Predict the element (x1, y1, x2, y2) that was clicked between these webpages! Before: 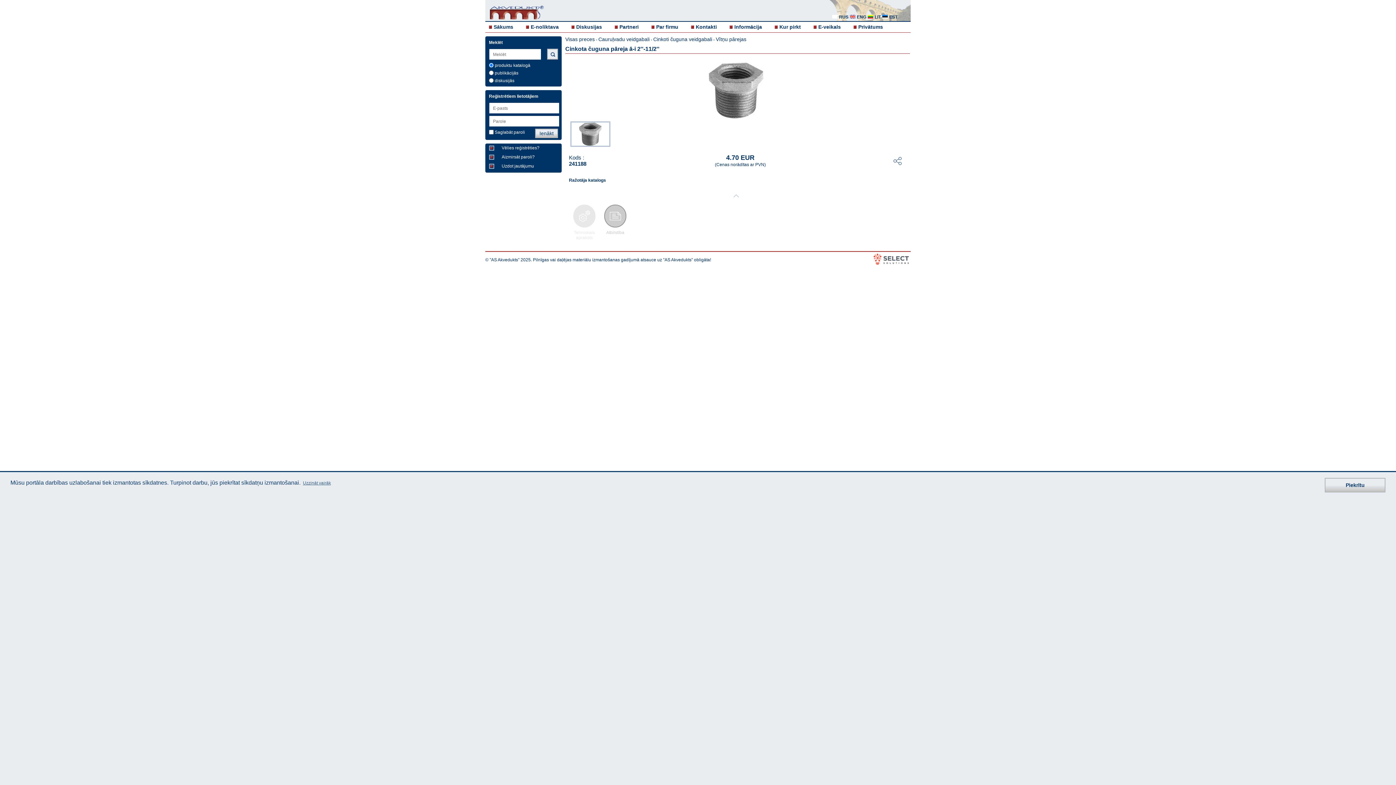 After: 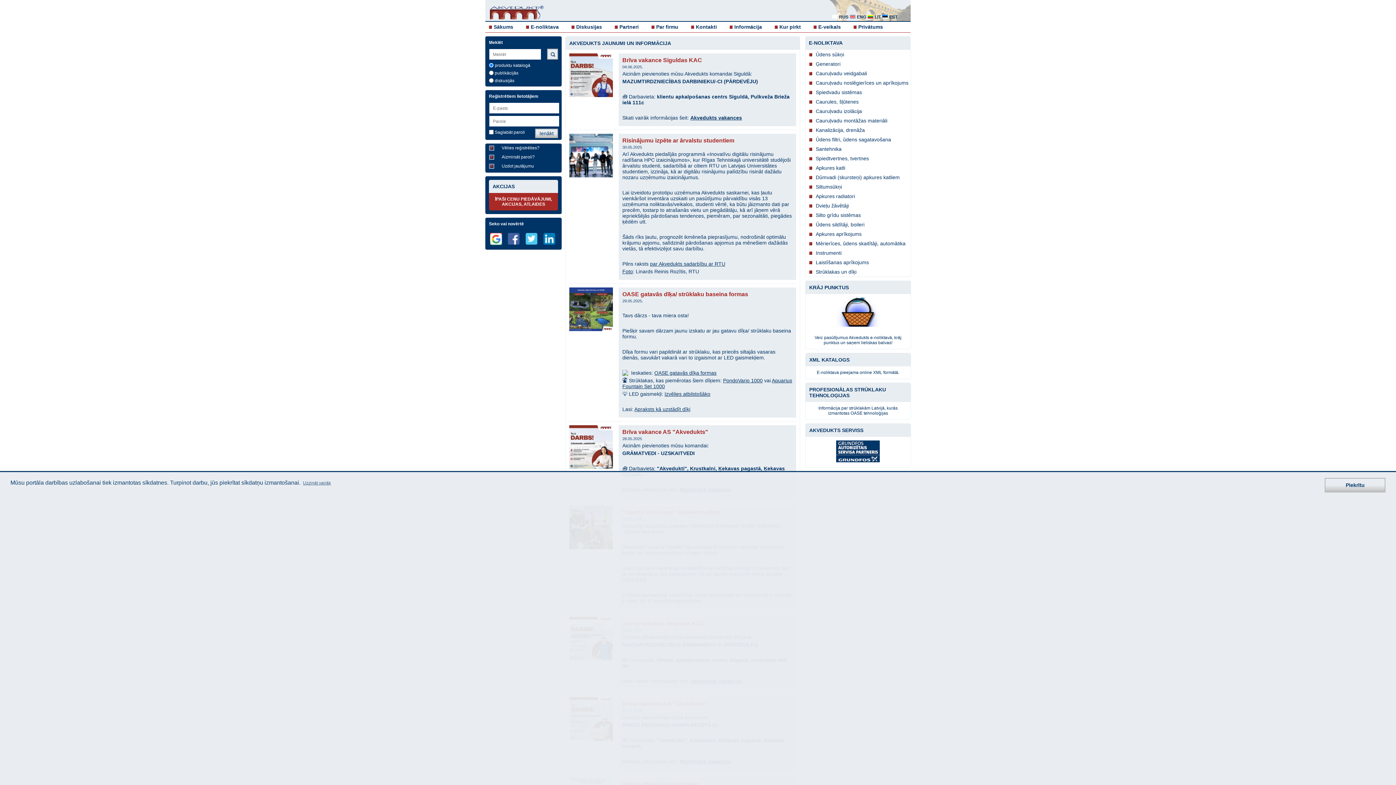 Action: label: Sākums bbox: (493, 24, 513, 29)